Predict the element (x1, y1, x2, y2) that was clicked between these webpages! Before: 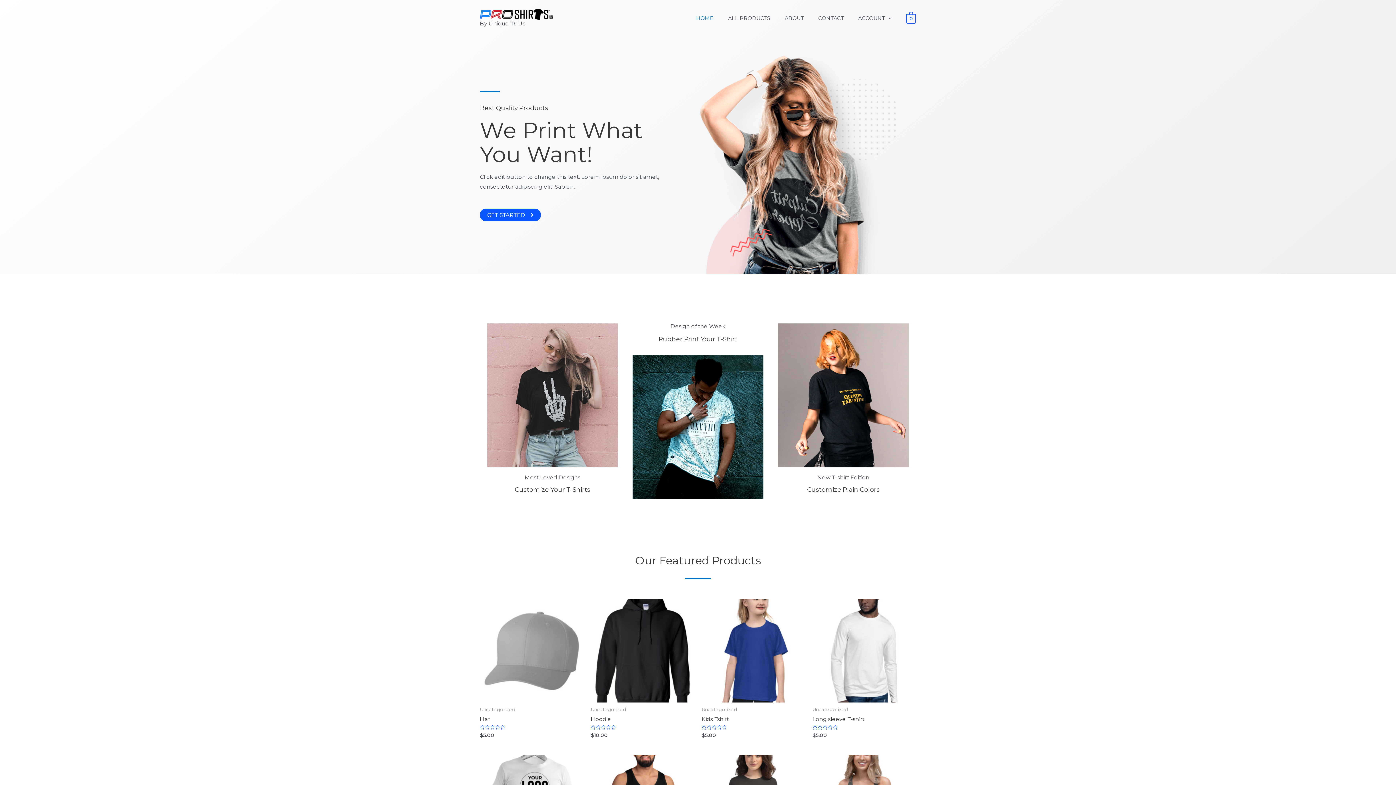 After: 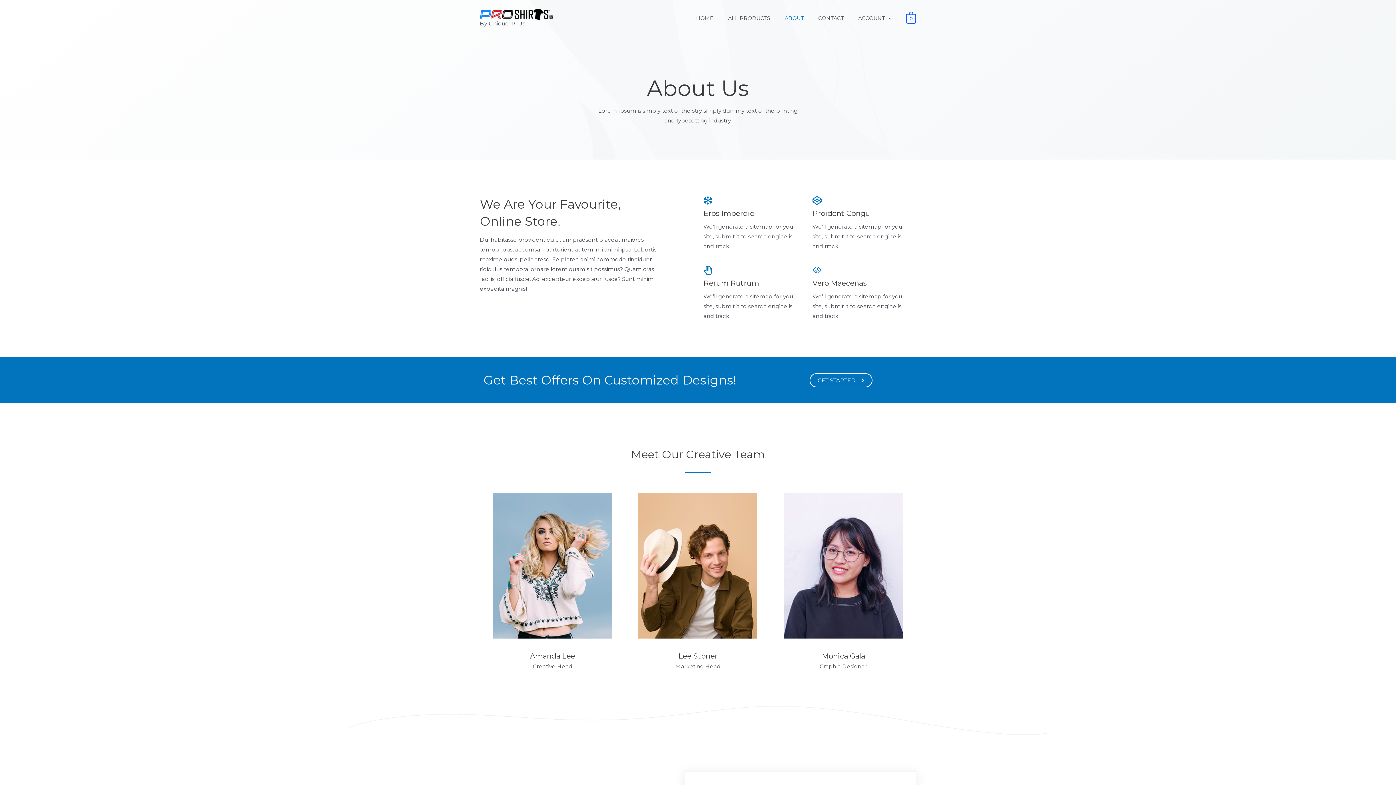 Action: label: ABOUT bbox: (777, 5, 811, 30)